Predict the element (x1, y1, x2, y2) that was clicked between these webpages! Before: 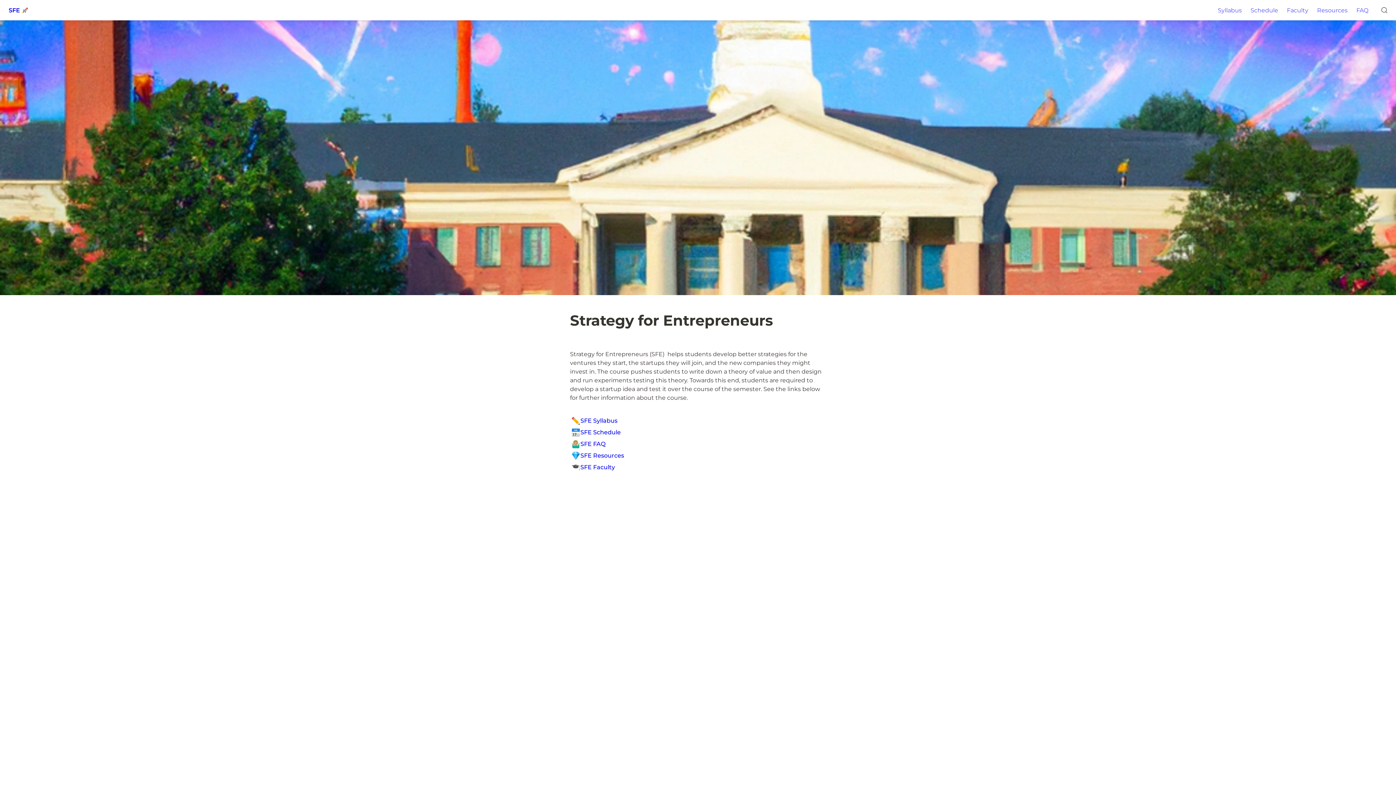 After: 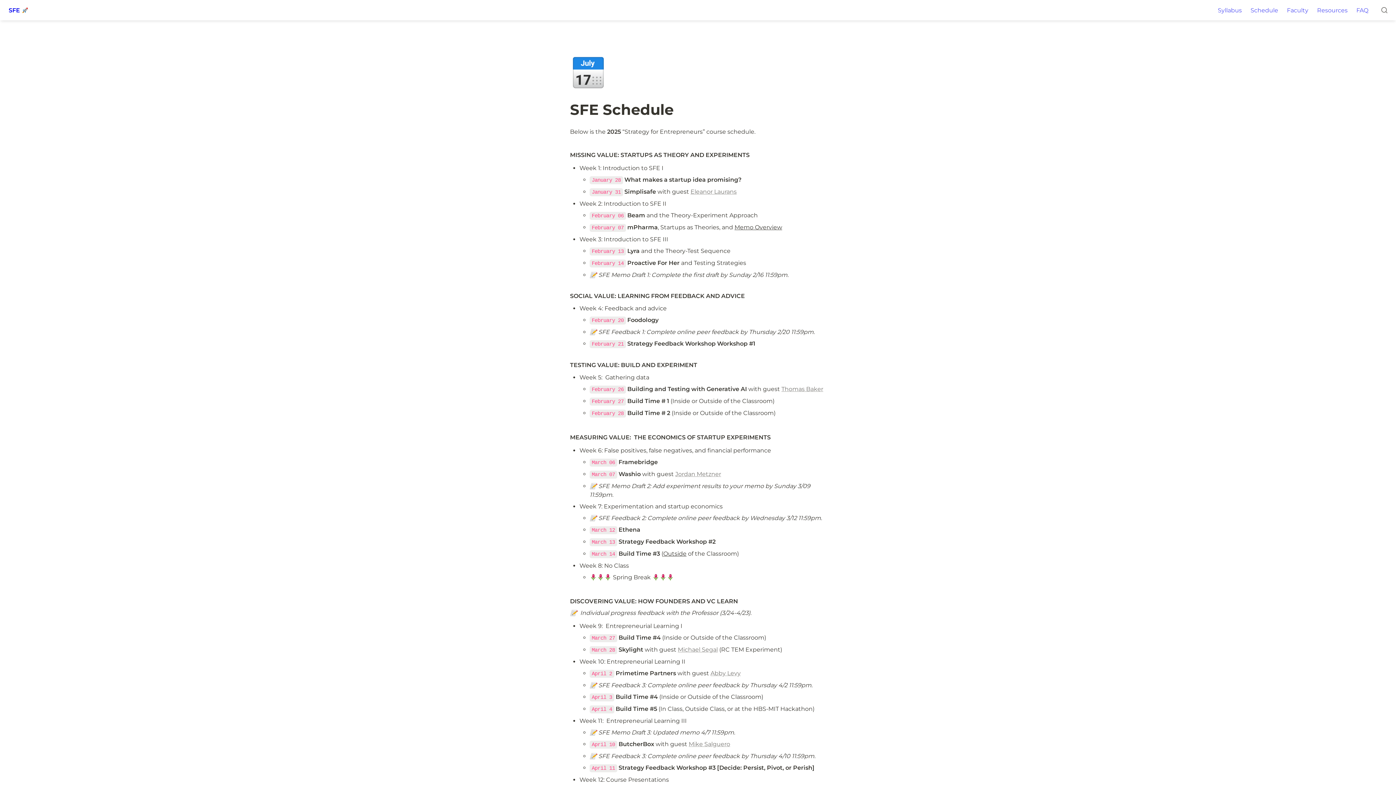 Action: label: 📅
SFE Schedule bbox: (569, 427, 826, 438)